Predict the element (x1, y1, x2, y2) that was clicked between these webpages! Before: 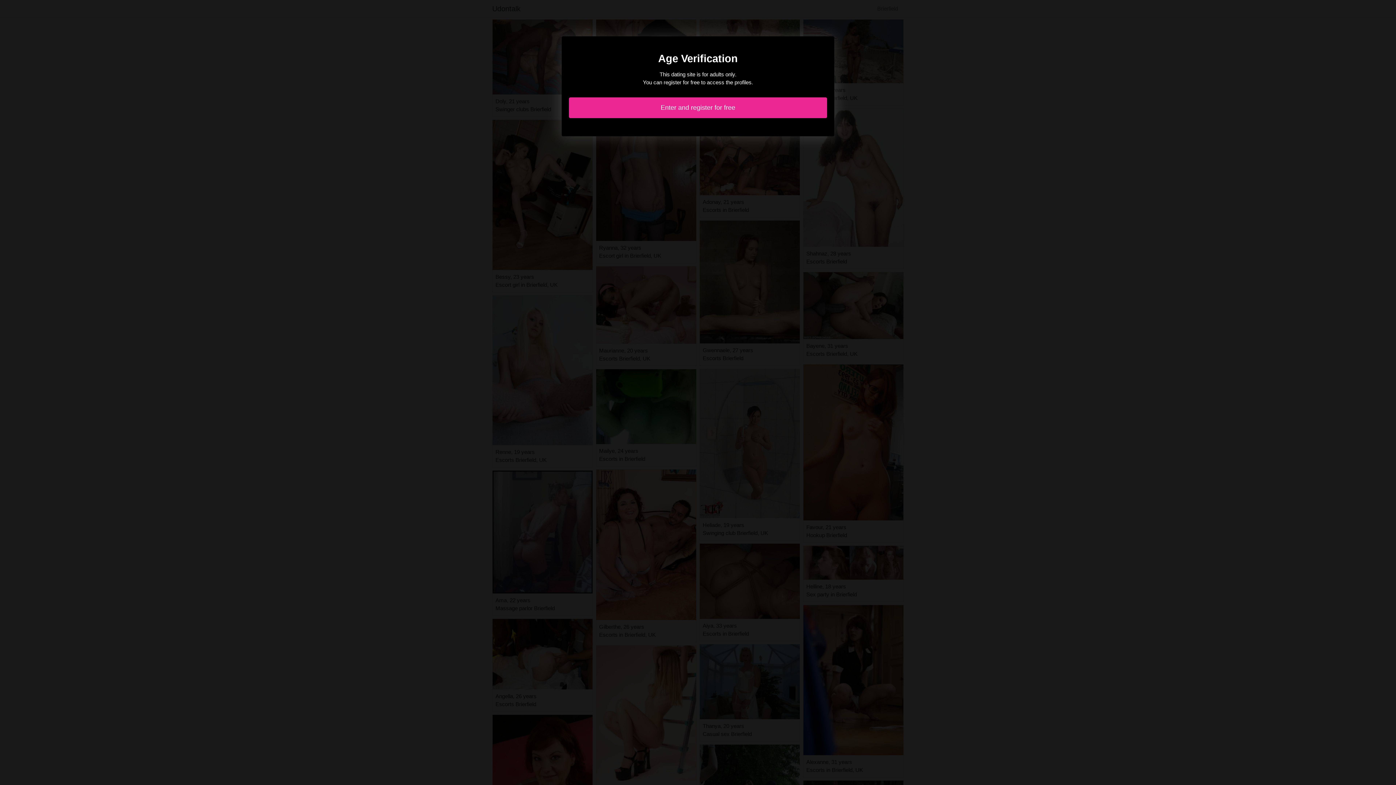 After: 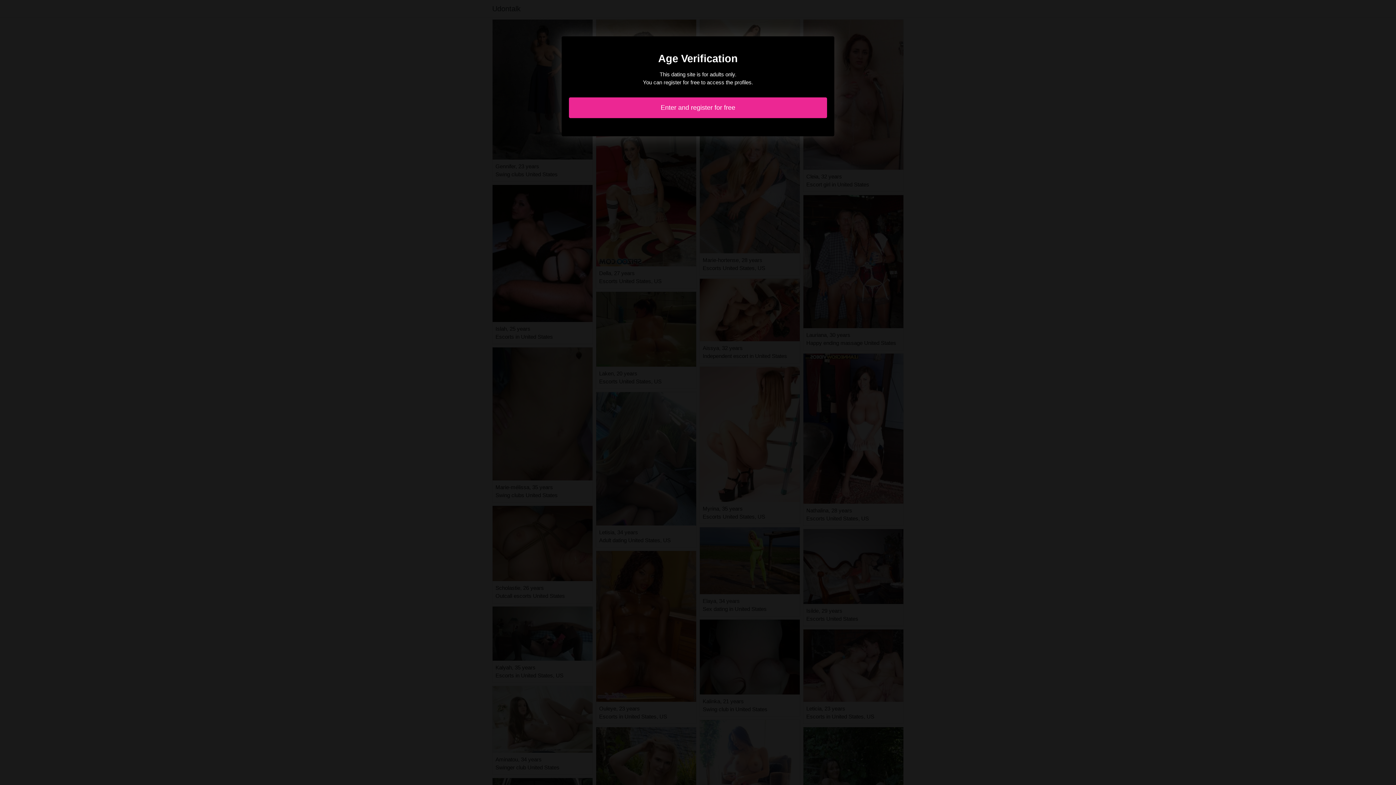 Action: bbox: (569, 97, 827, 118) label: Enter and register for free